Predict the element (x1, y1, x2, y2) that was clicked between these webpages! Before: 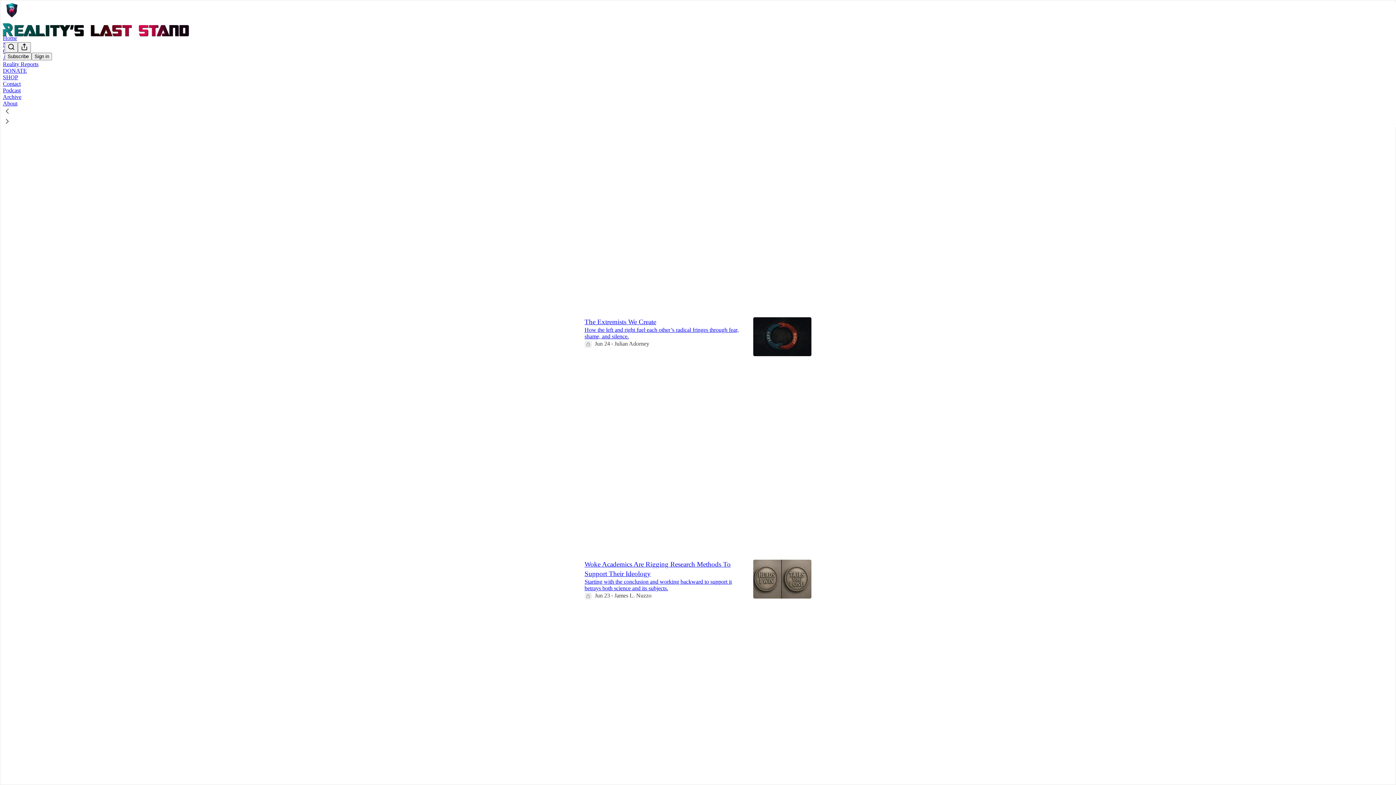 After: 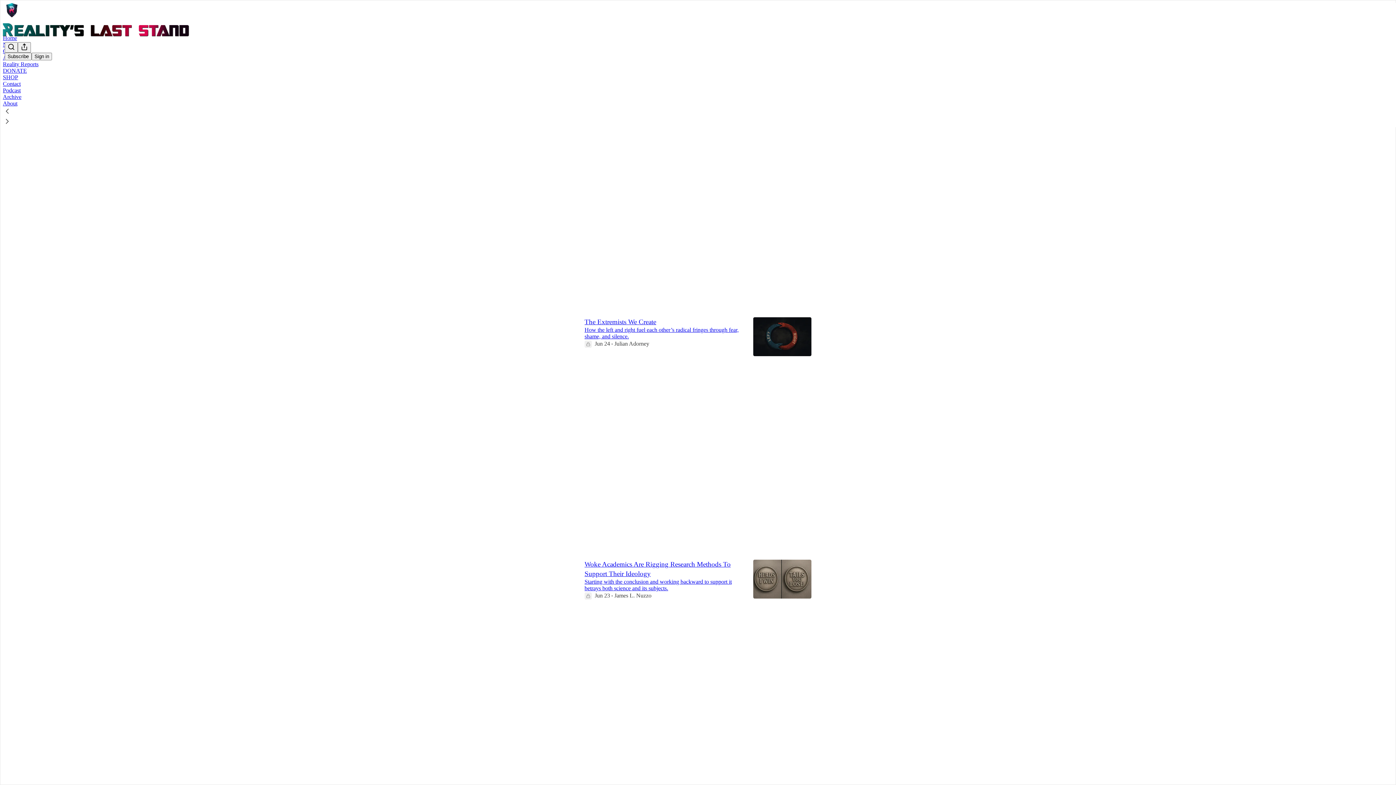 Action: label: Archive bbox: (2, 93, 21, 100)